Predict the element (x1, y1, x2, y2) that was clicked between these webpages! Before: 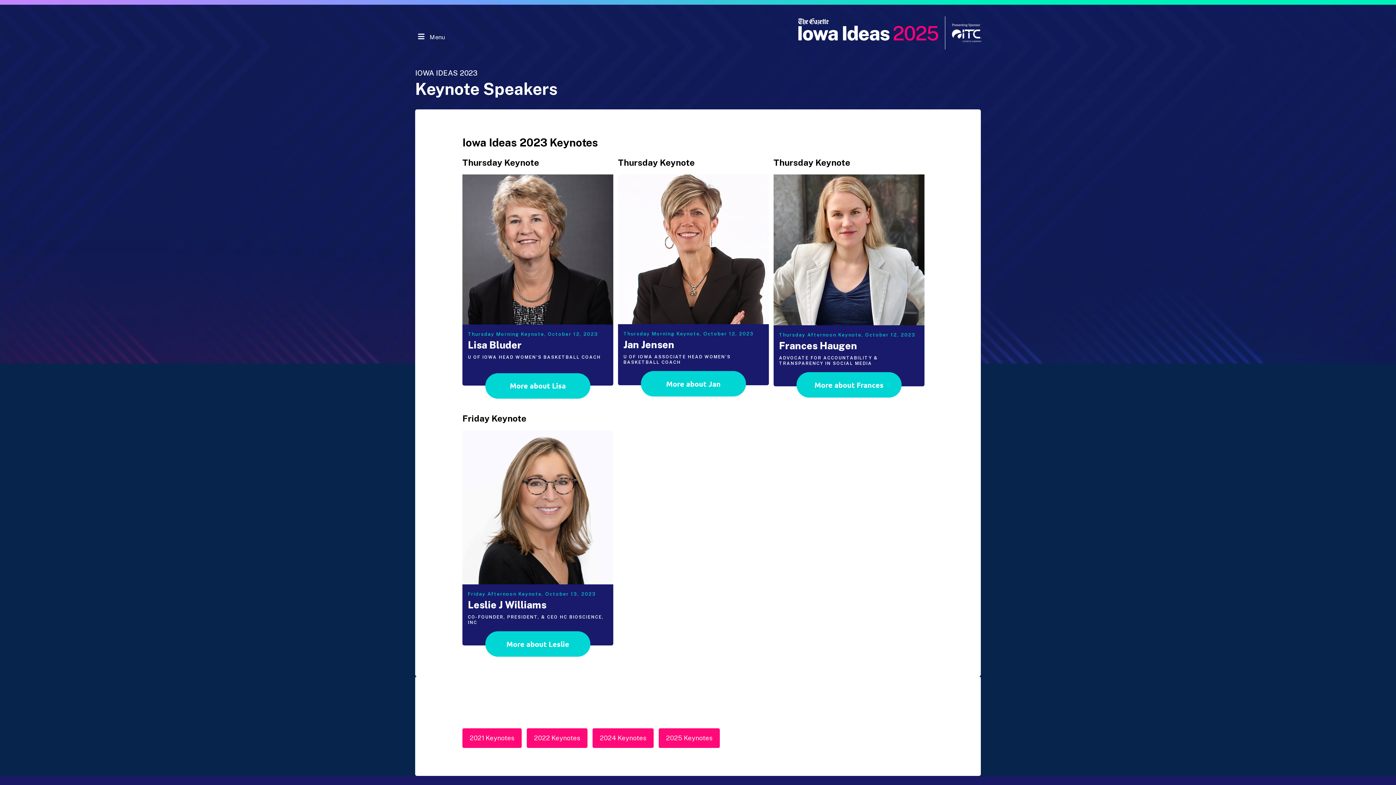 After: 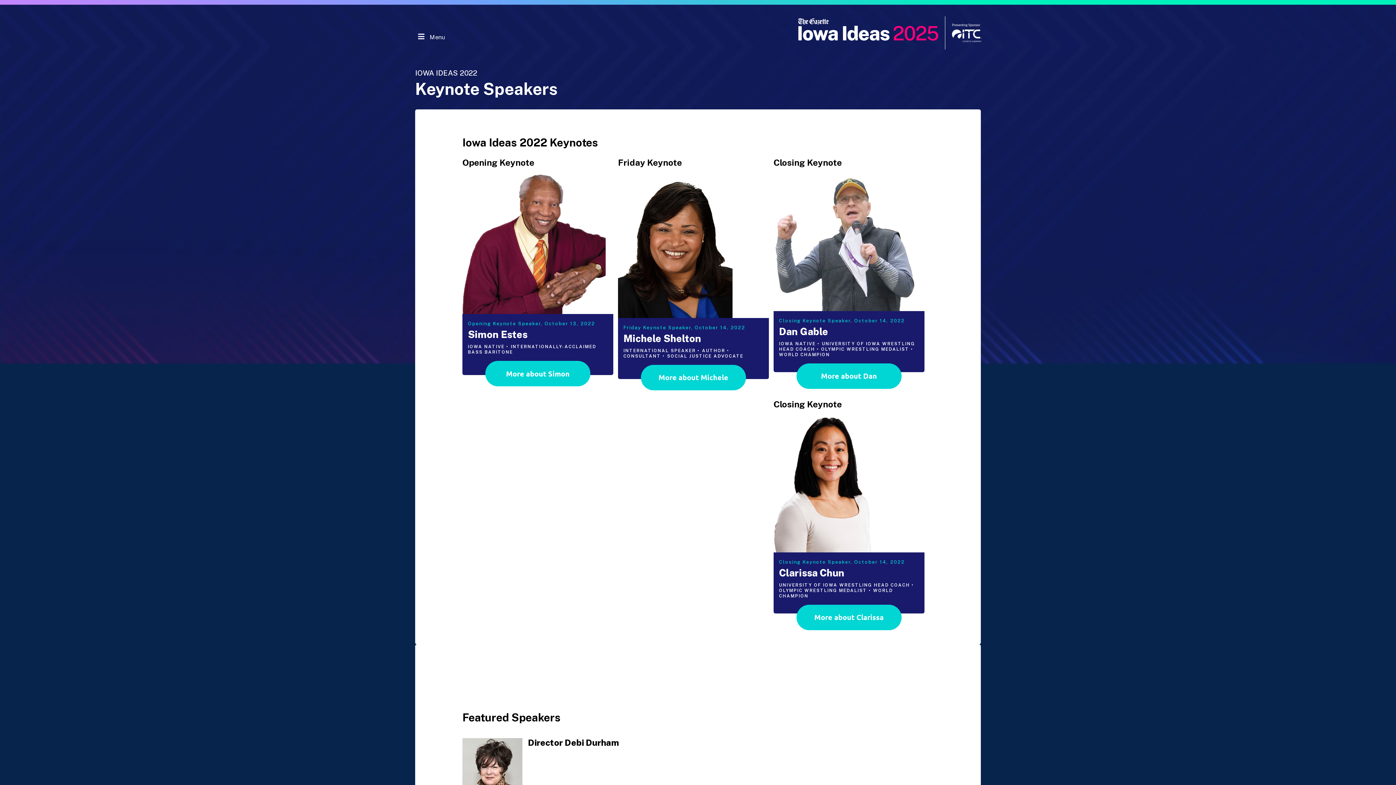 Action: bbox: (526, 728, 587, 748) label: 2022 Keynotes